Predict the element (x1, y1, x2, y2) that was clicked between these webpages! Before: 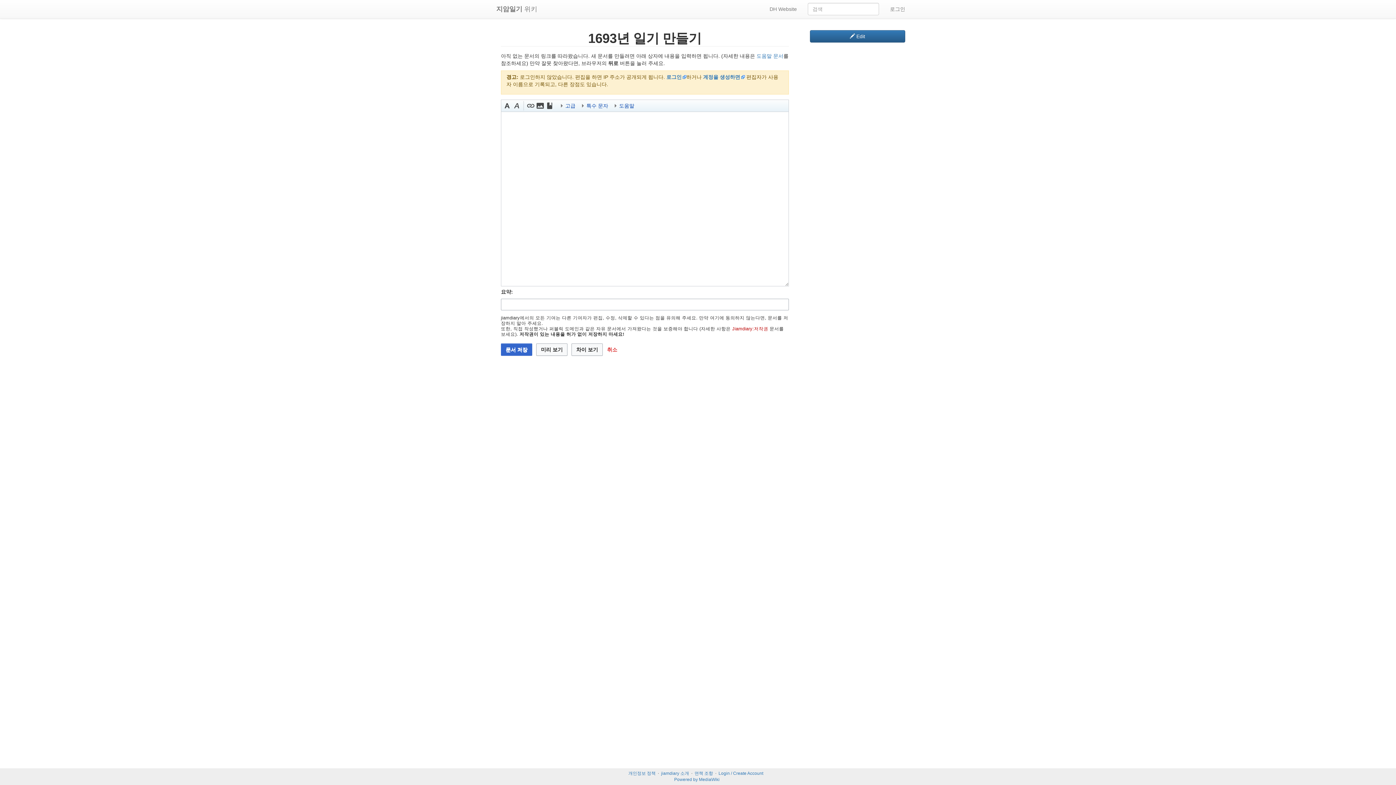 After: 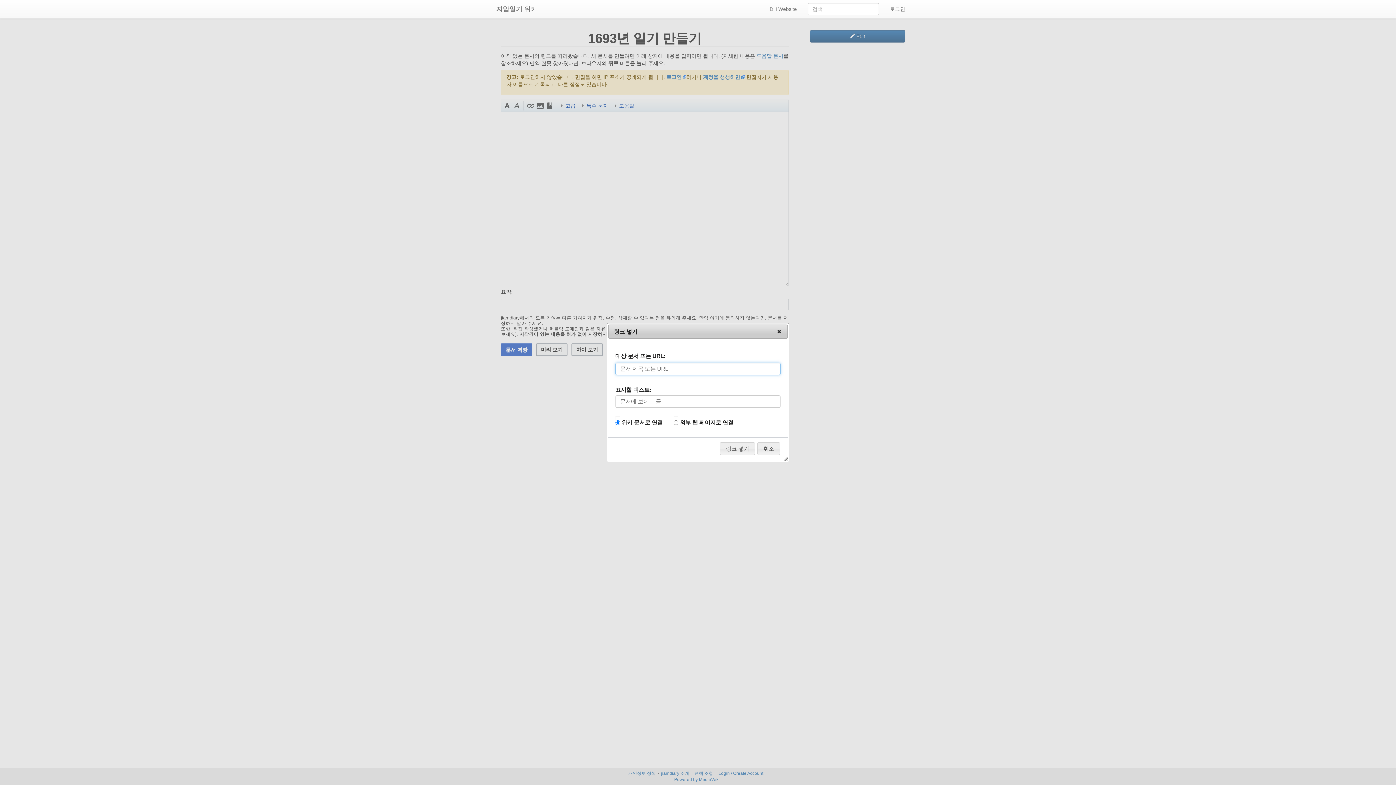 Action: bbox: (526, 101, 535, 110)